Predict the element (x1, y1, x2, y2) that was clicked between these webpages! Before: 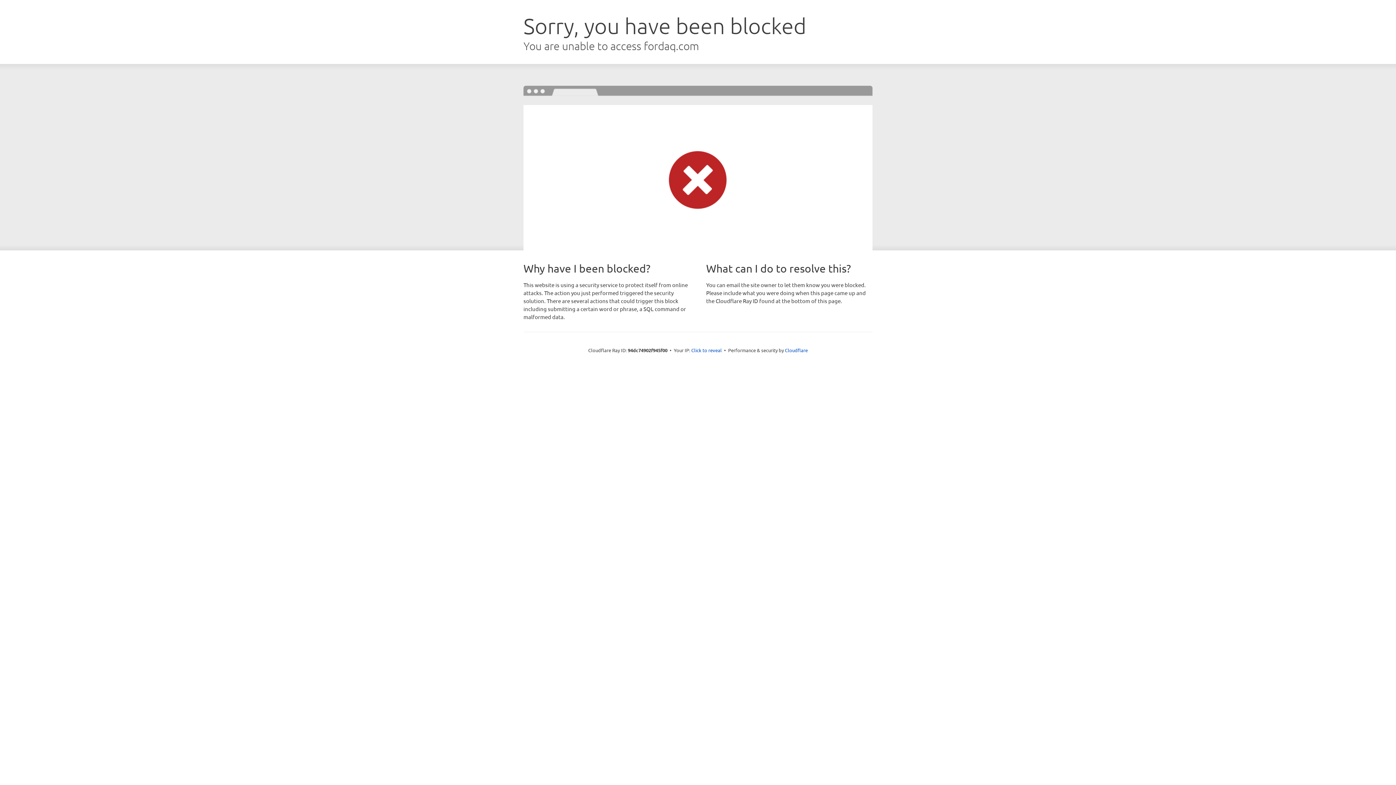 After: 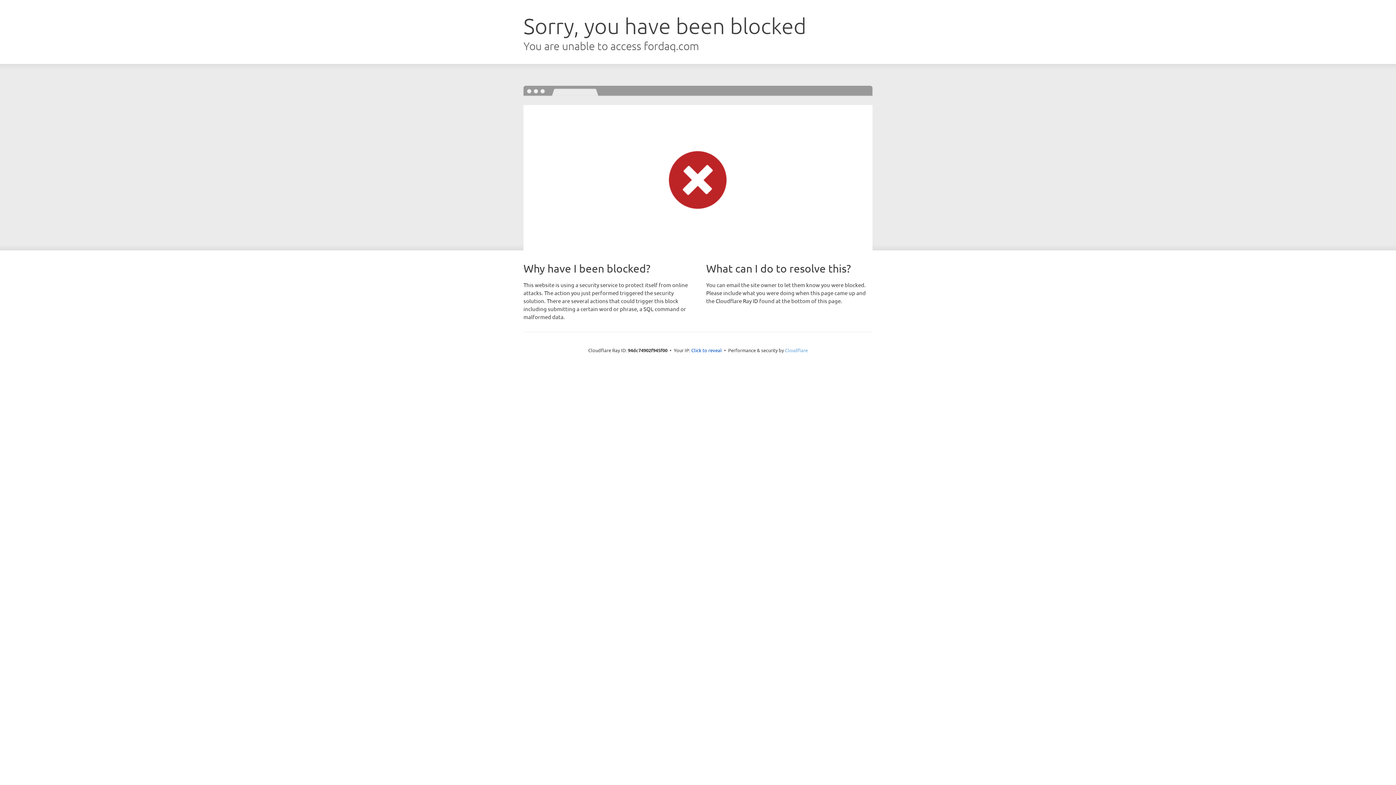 Action: bbox: (785, 347, 808, 353) label: Cloudflare